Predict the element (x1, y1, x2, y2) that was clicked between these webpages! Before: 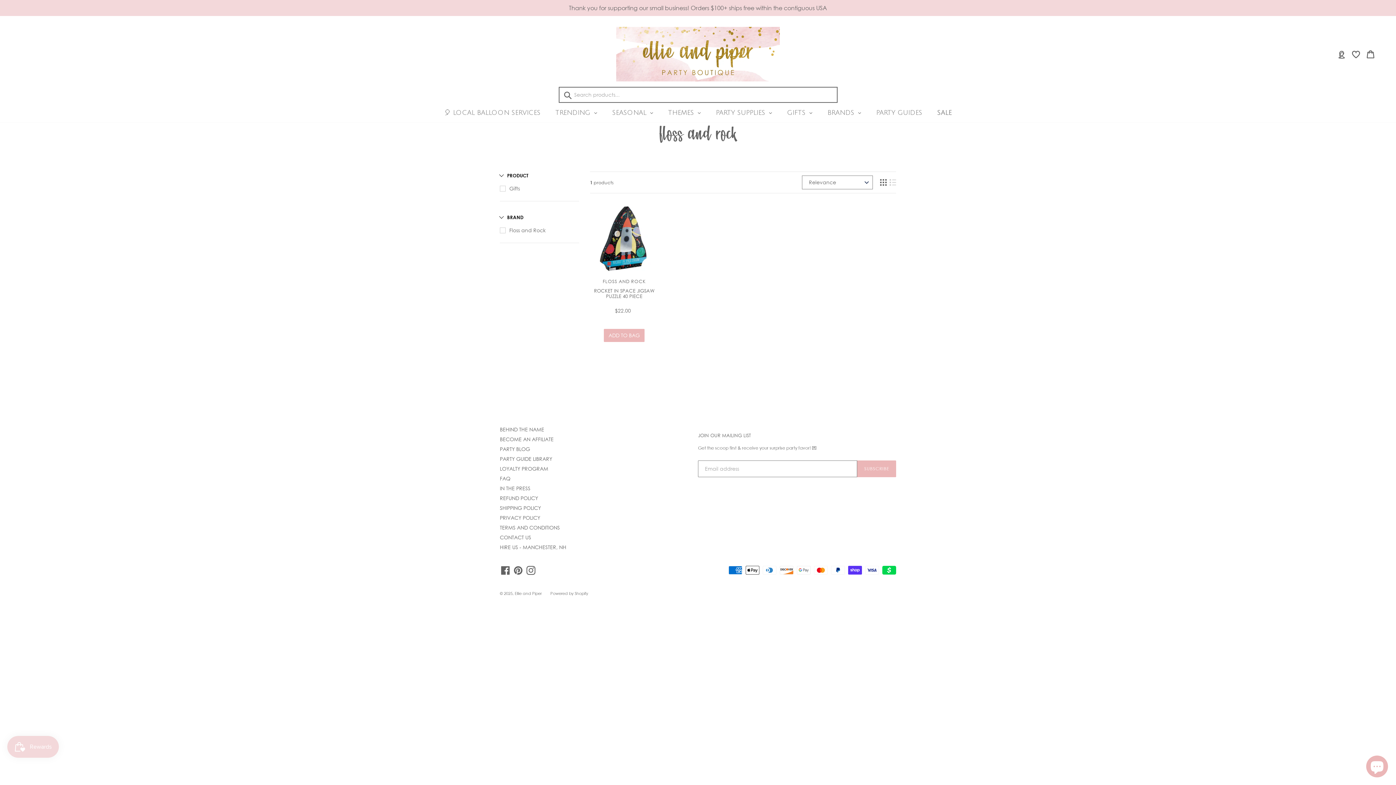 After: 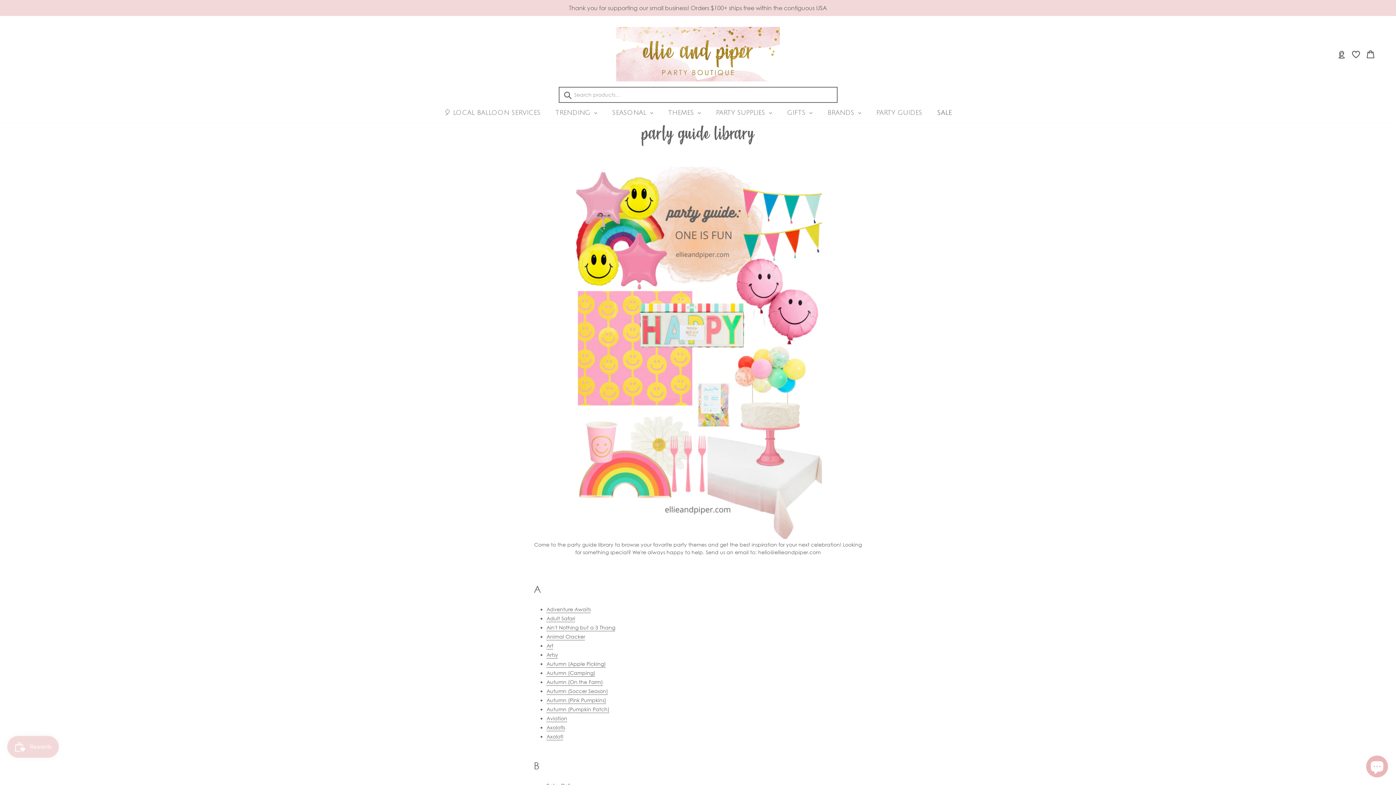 Action: label: PARTY GUIDE LIBRARY bbox: (500, 456, 552, 462)